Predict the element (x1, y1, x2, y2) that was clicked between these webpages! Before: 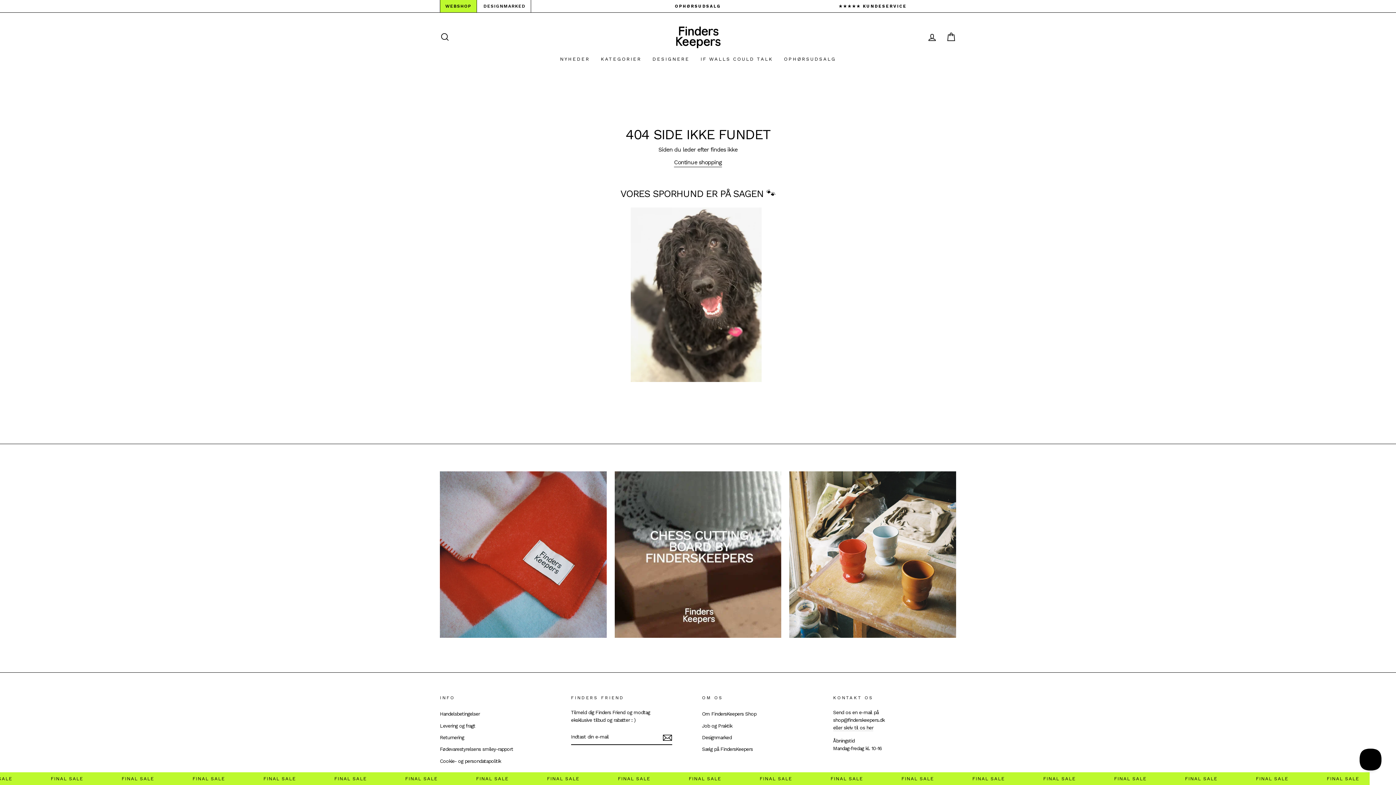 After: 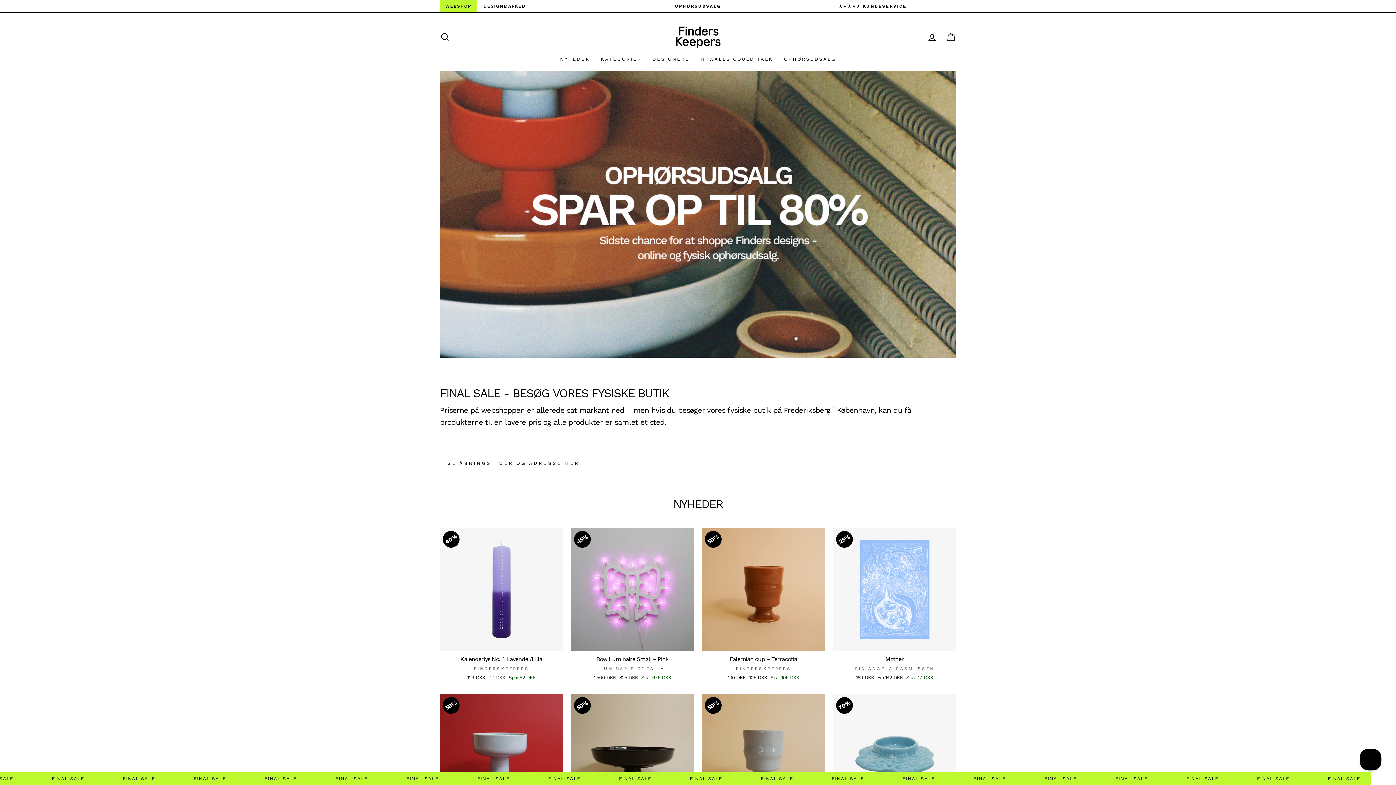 Action: bbox: (674, 24, 721, 49)